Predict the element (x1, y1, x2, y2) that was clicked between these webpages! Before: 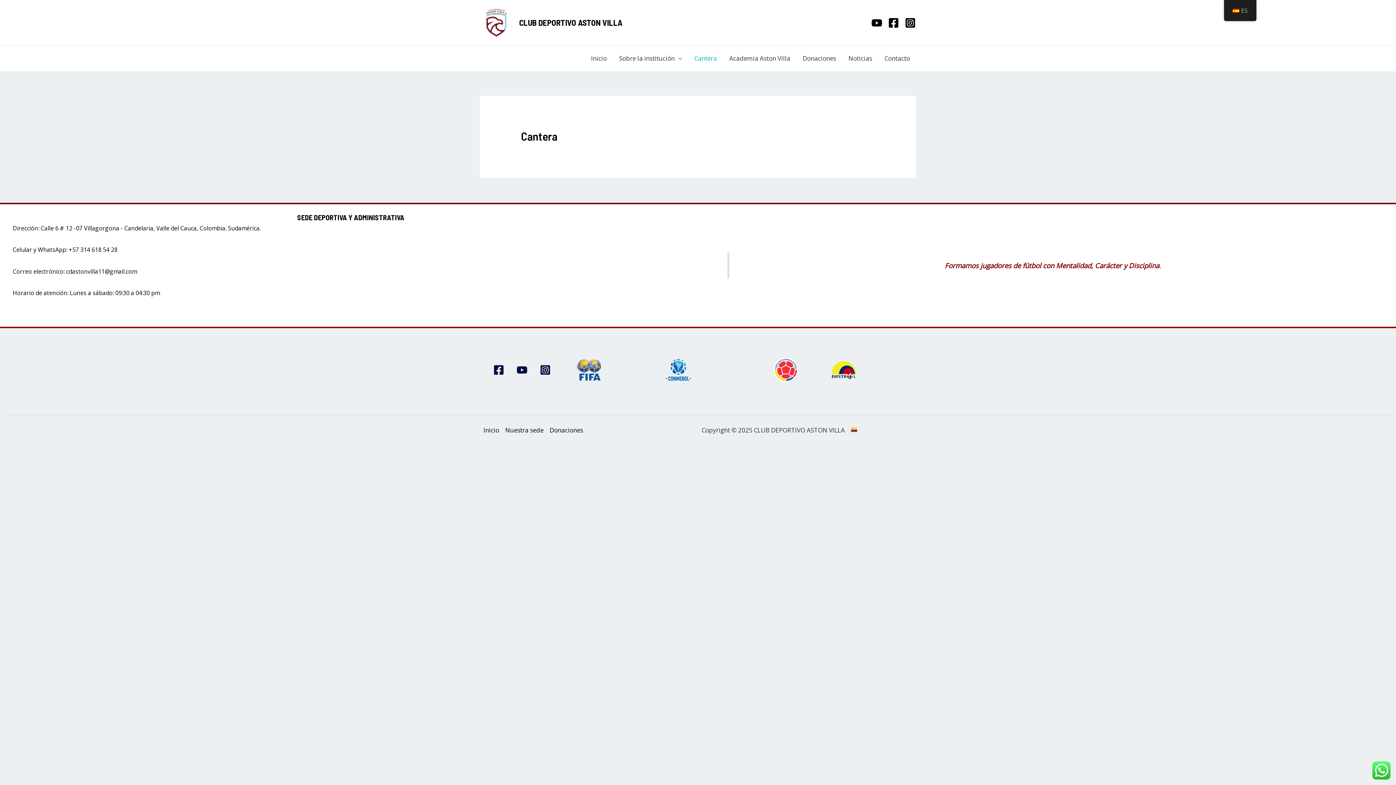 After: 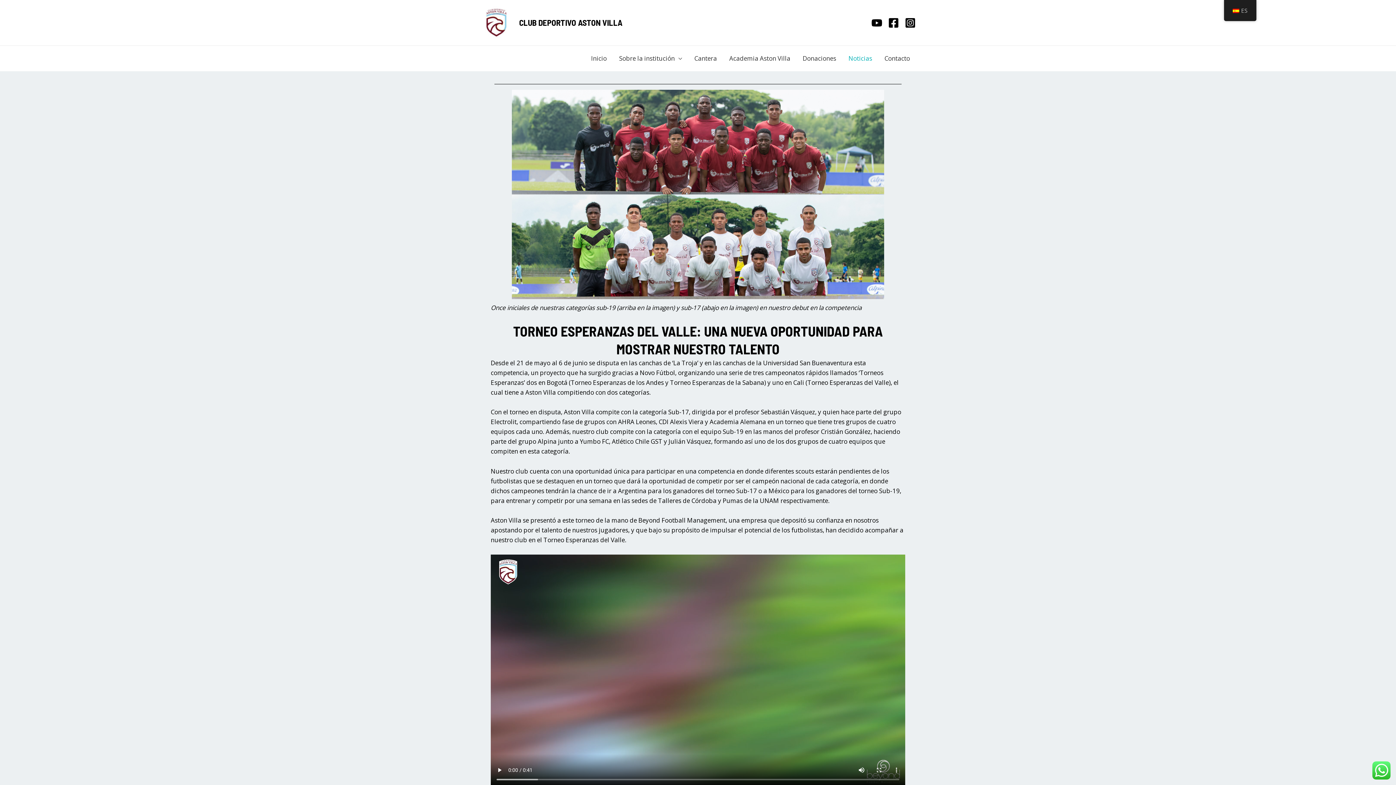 Action: bbox: (842, 45, 878, 71) label: Noticias